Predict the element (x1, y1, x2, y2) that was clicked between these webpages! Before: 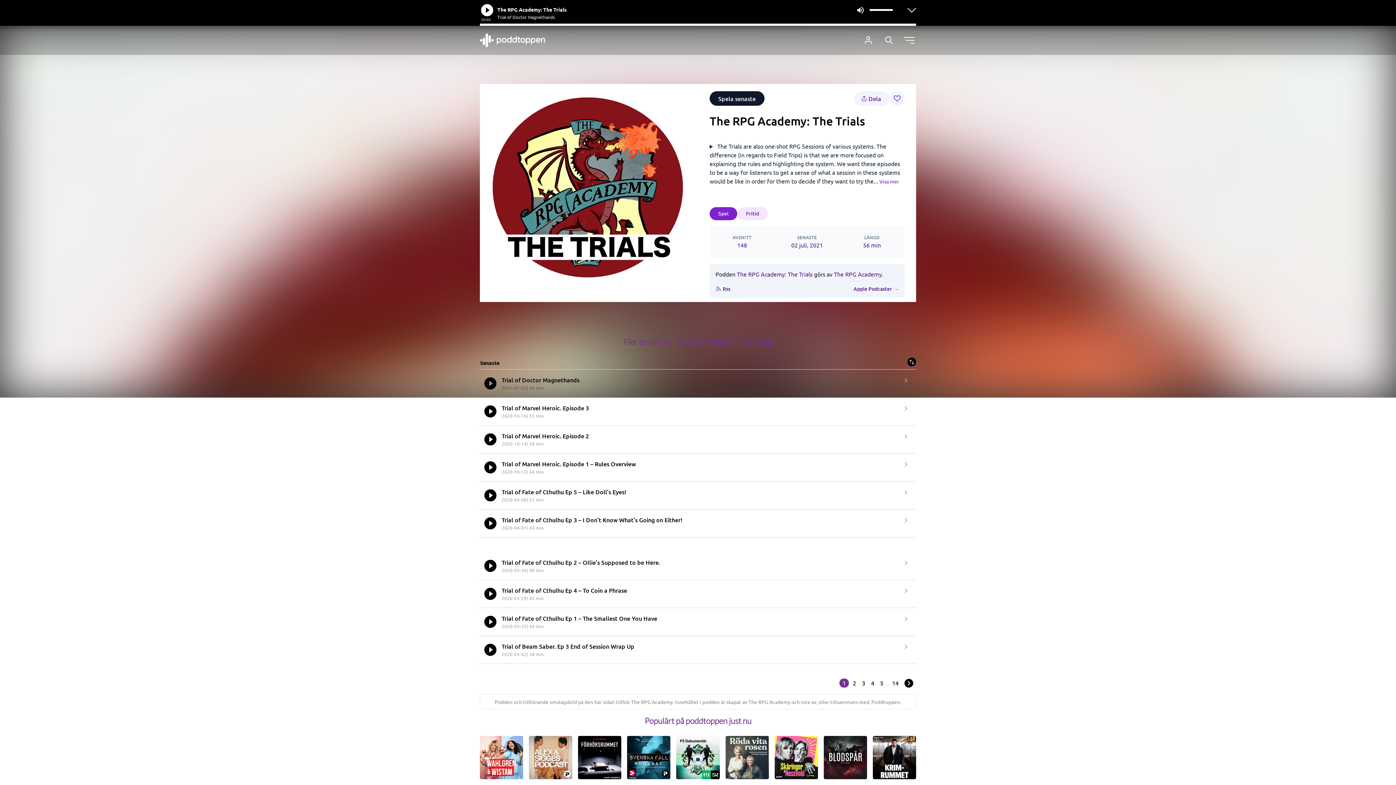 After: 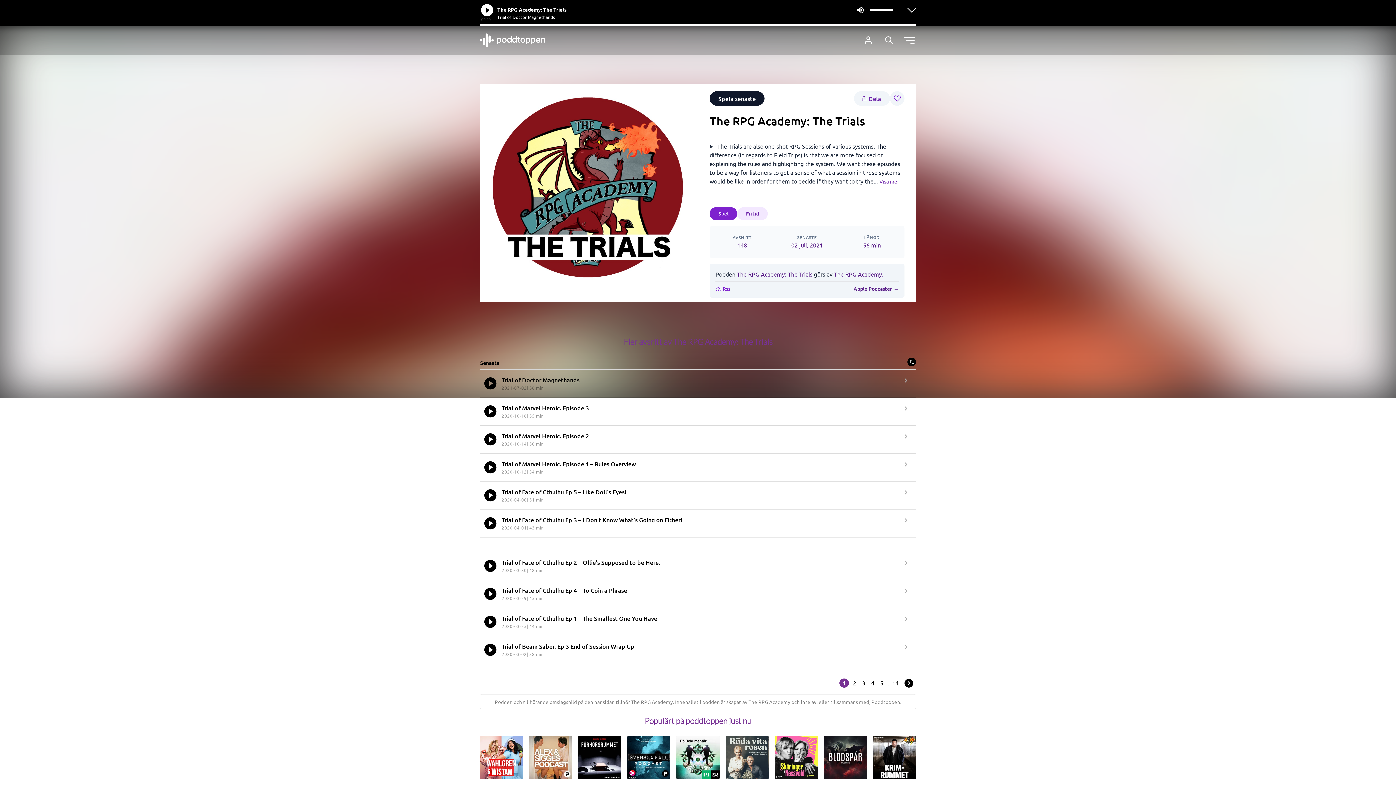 Action: bbox: (715, 283, 730, 294) label: Rss